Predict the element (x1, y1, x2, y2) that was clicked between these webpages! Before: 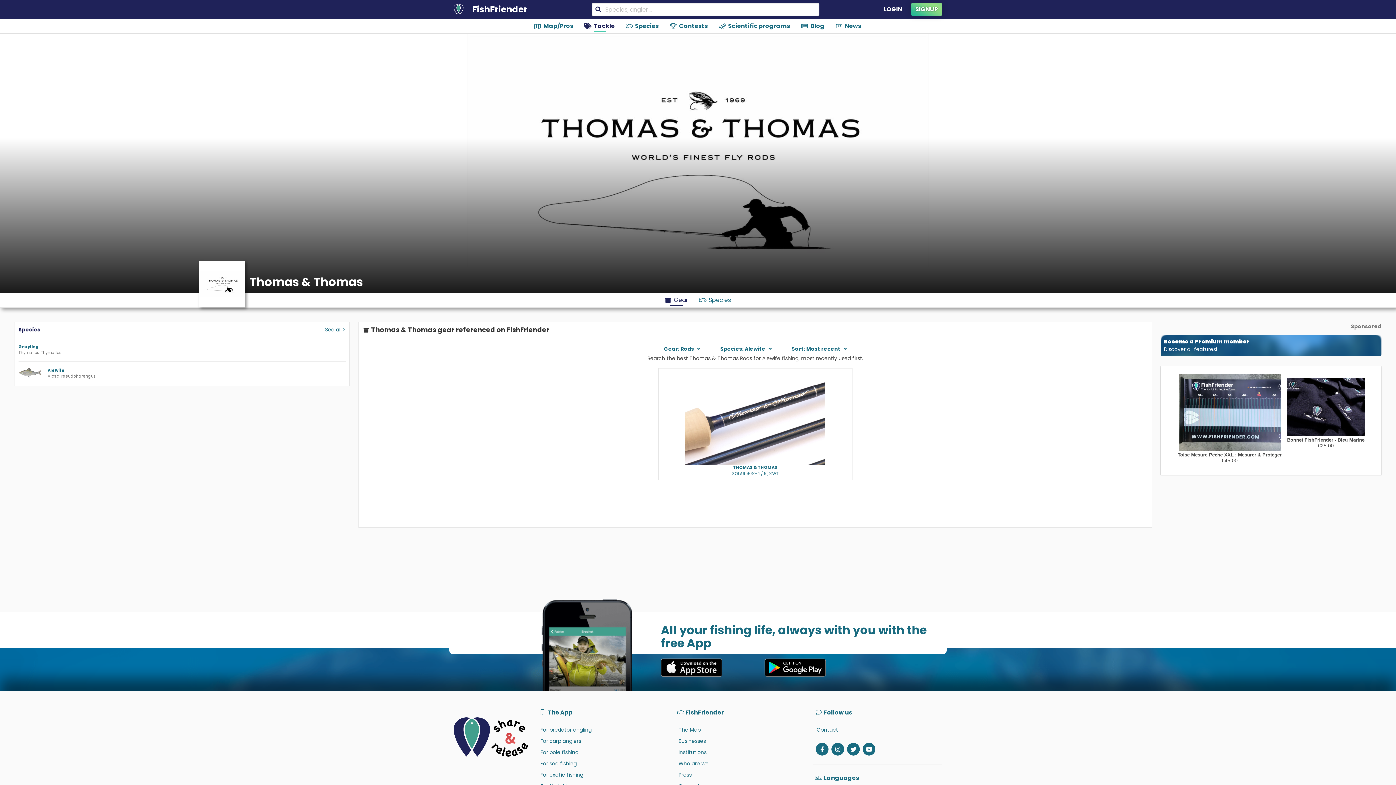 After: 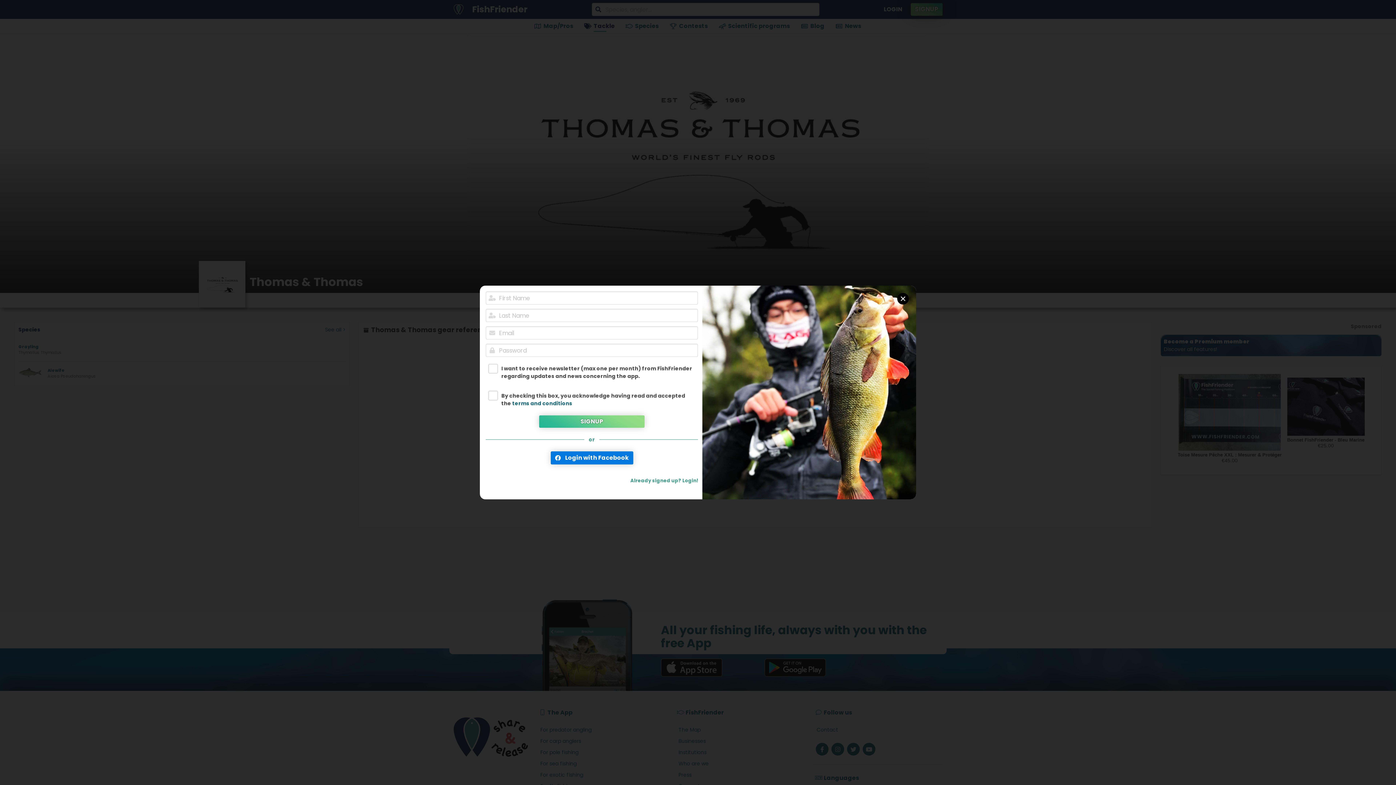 Action: label: SIGNUP bbox: (911, 3, 942, 15)